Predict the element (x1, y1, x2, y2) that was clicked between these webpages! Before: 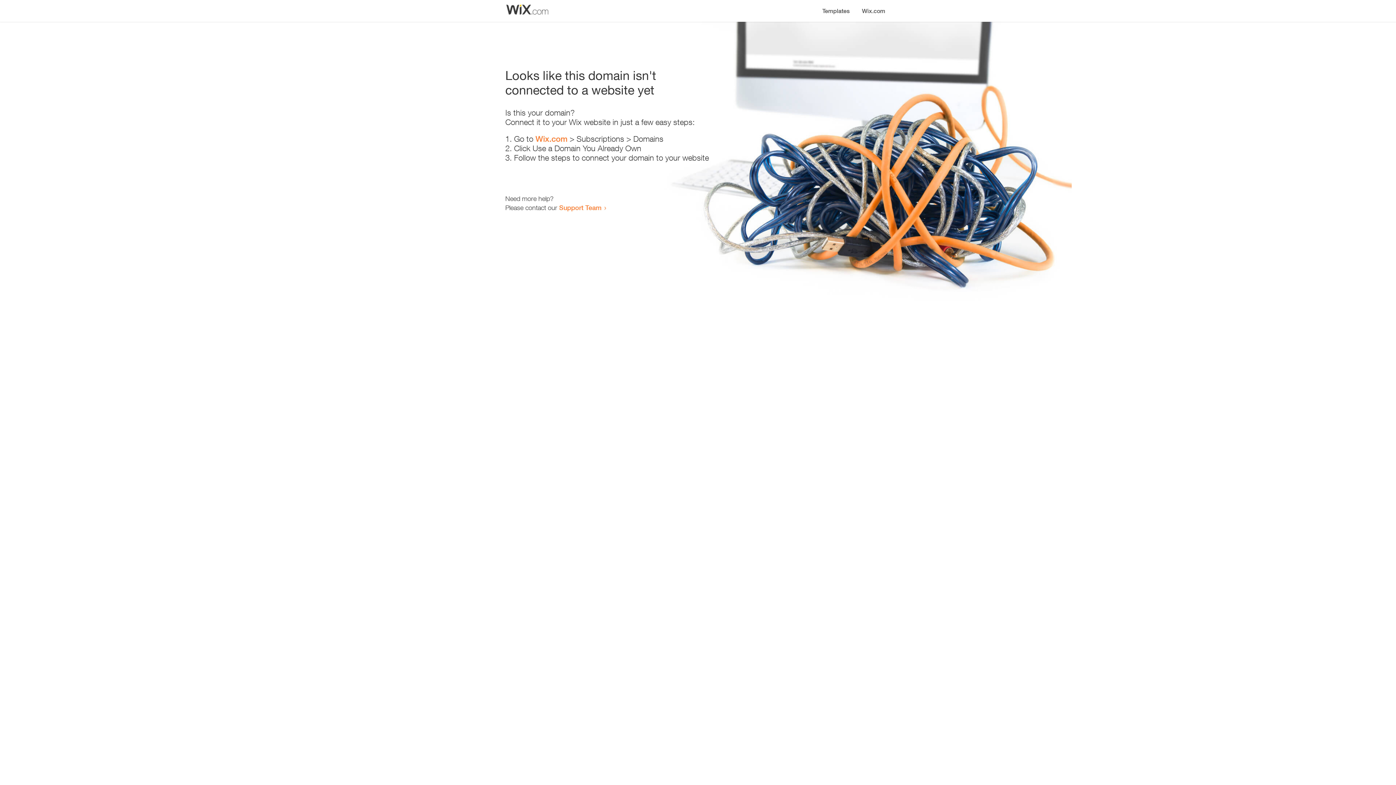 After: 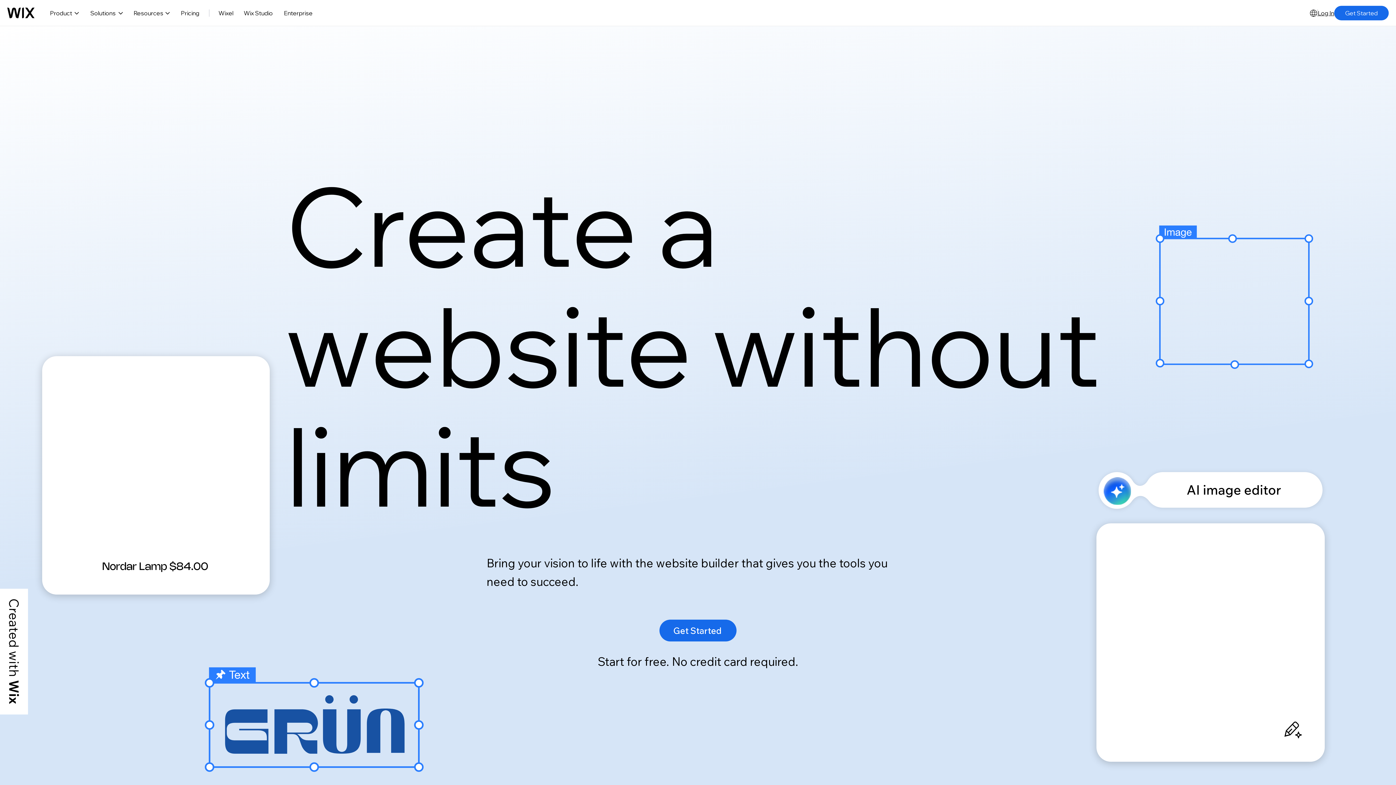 Action: bbox: (856, 0, 890, 14) label: Wix.com